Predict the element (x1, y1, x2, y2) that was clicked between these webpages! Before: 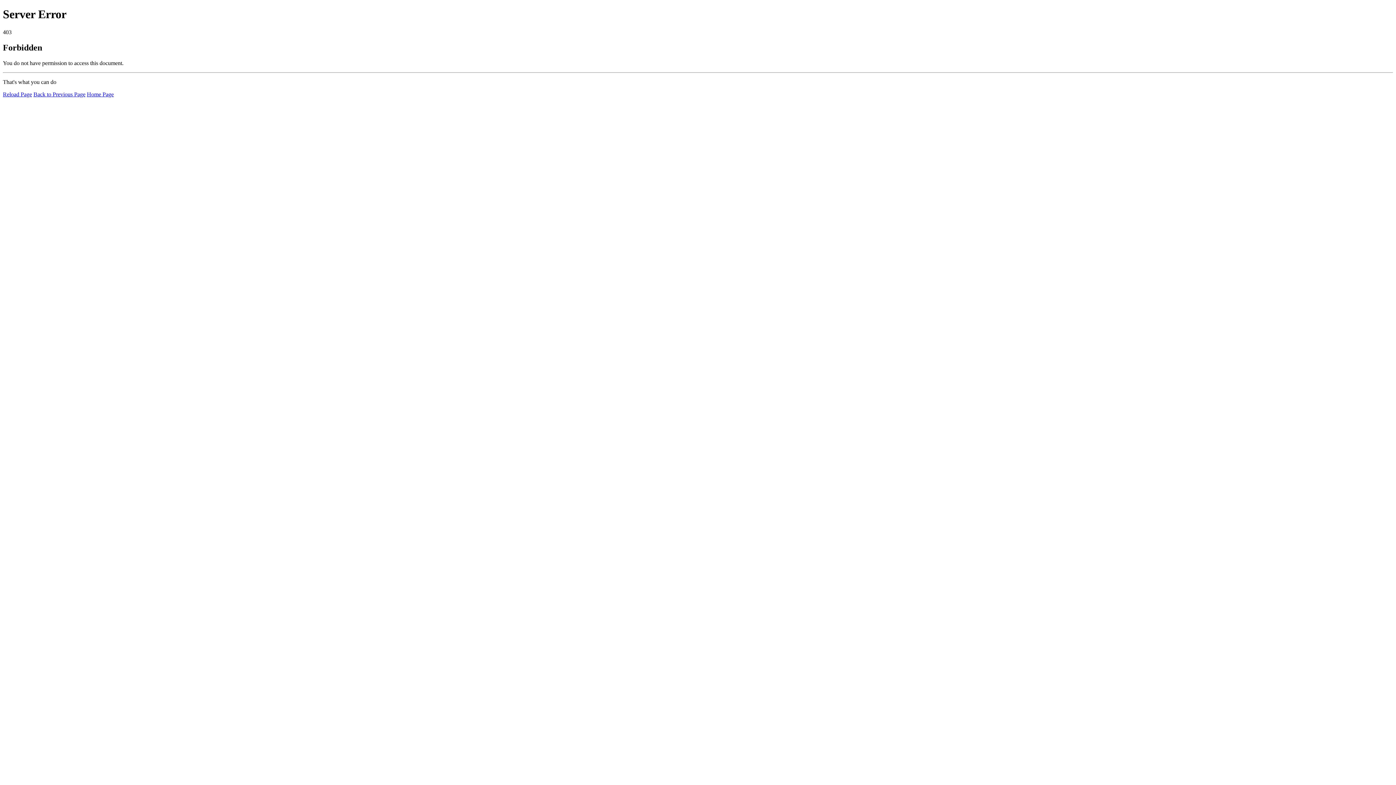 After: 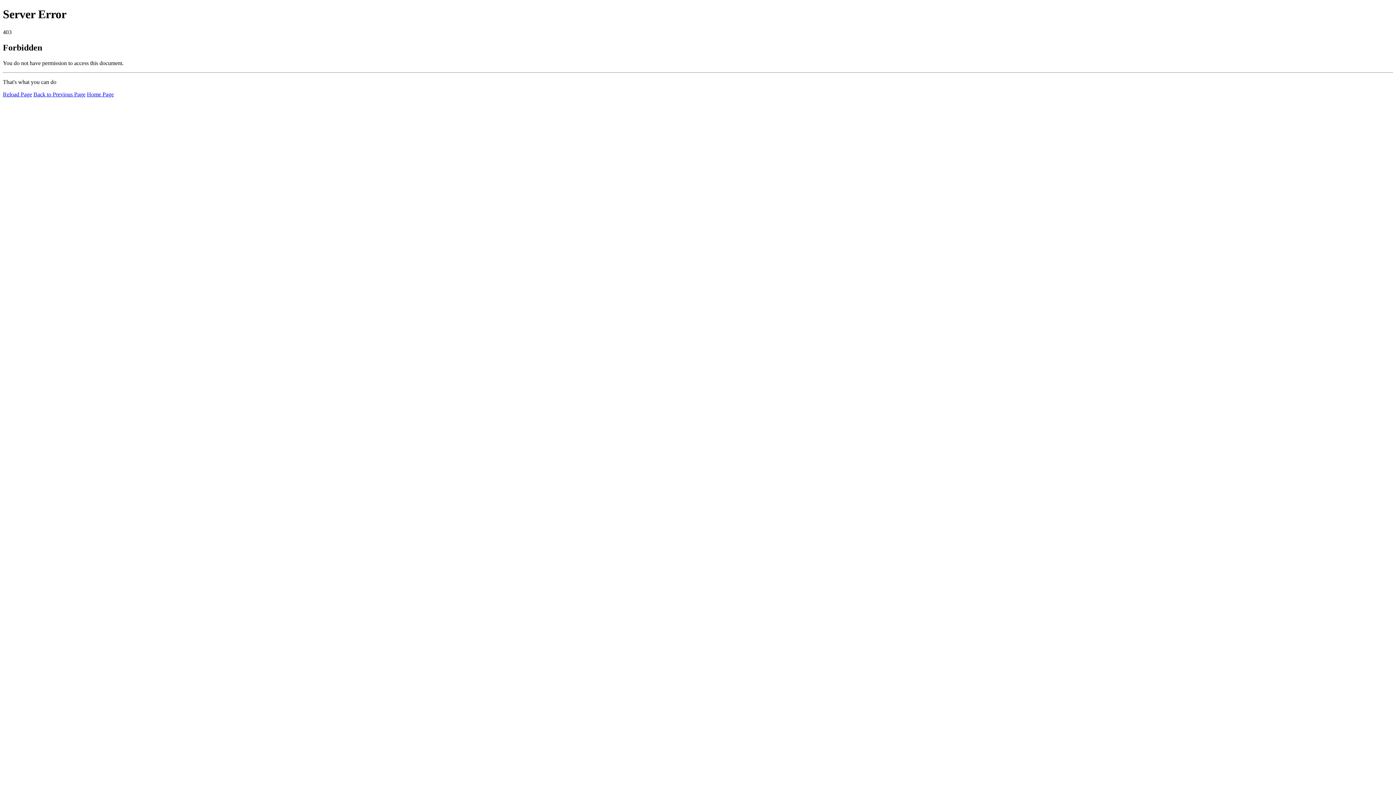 Action: label: Home Page bbox: (86, 91, 113, 97)